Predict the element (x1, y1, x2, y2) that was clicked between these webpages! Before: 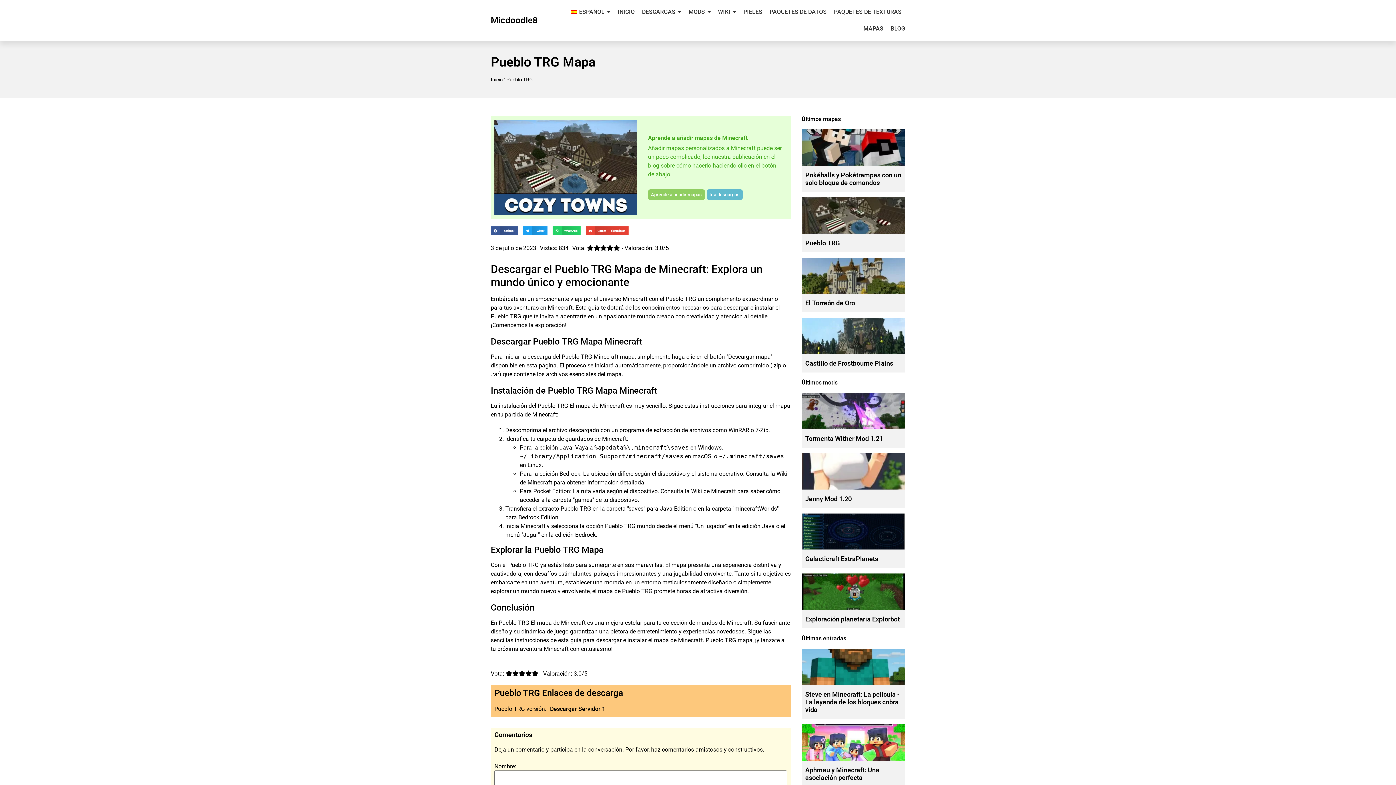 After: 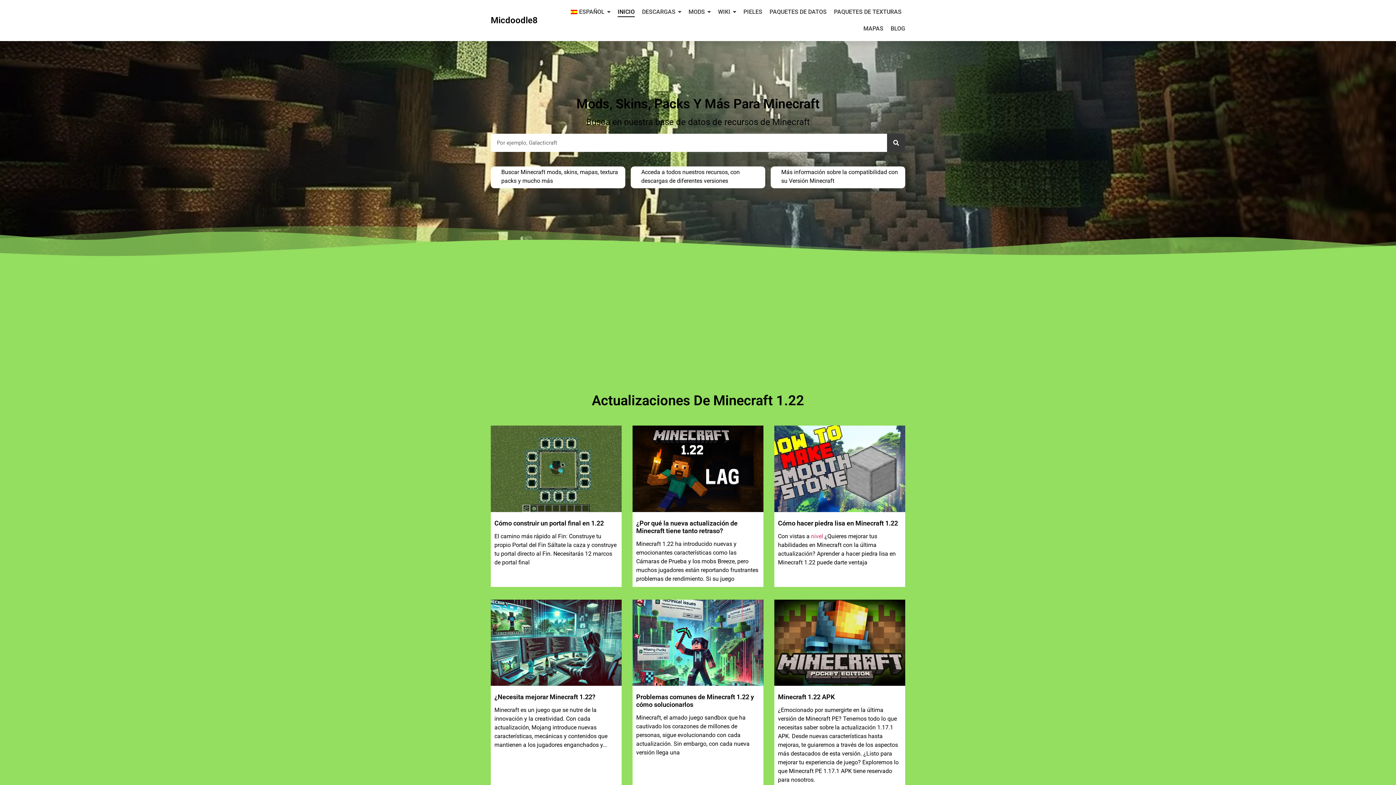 Action: bbox: (490, 76, 502, 82) label: Inicio